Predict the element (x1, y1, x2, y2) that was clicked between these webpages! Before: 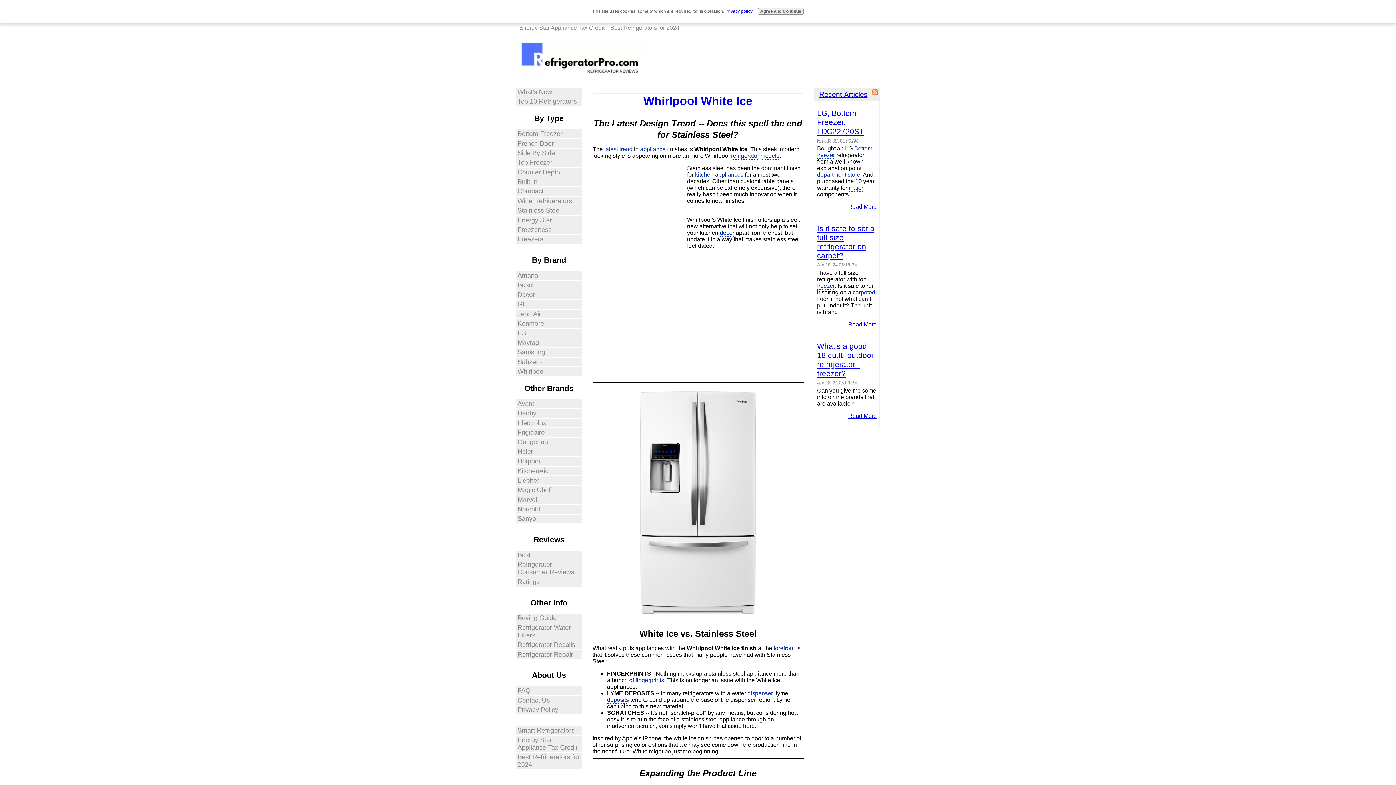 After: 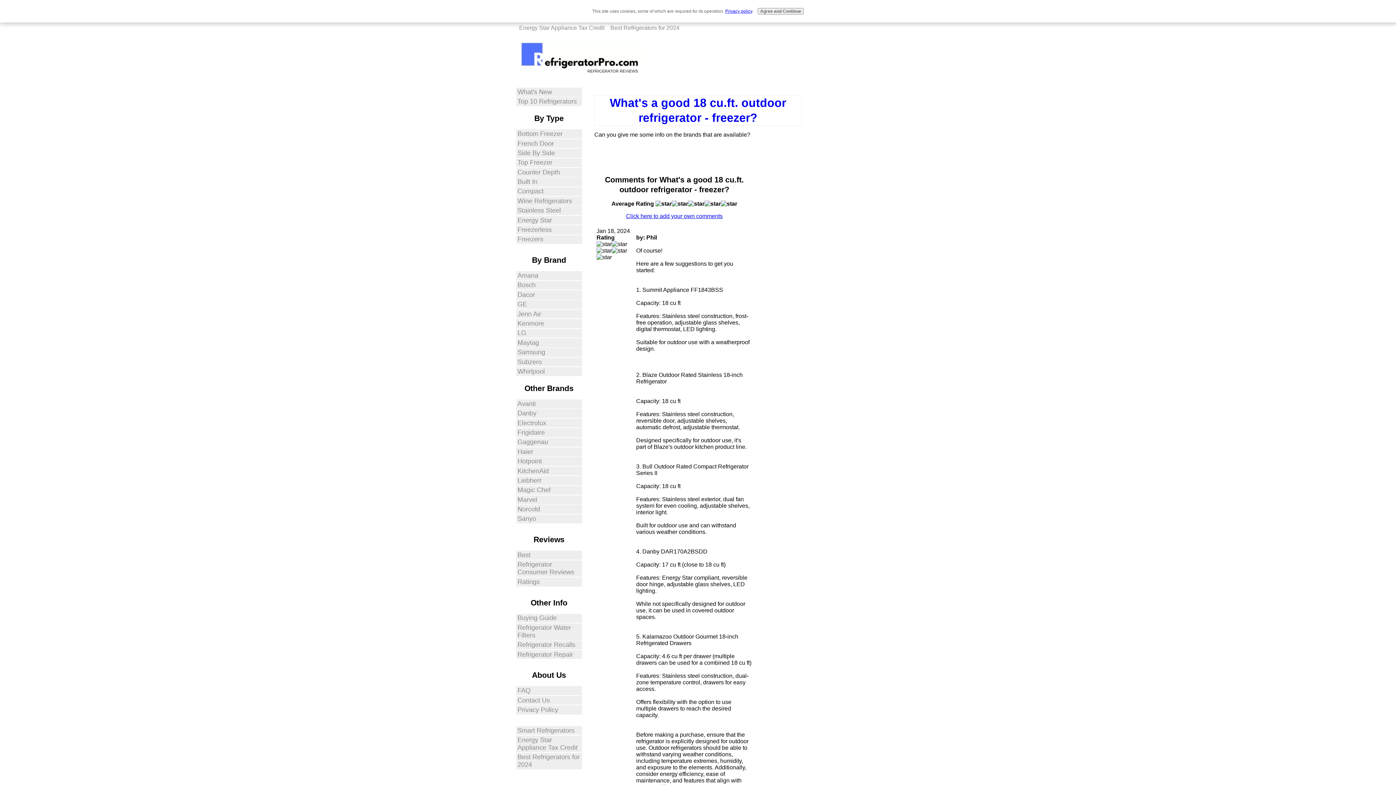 Action: bbox: (817, 342, 874, 377) label: What's a good 18 cu.ft. outdoor refrigerator - freezer?